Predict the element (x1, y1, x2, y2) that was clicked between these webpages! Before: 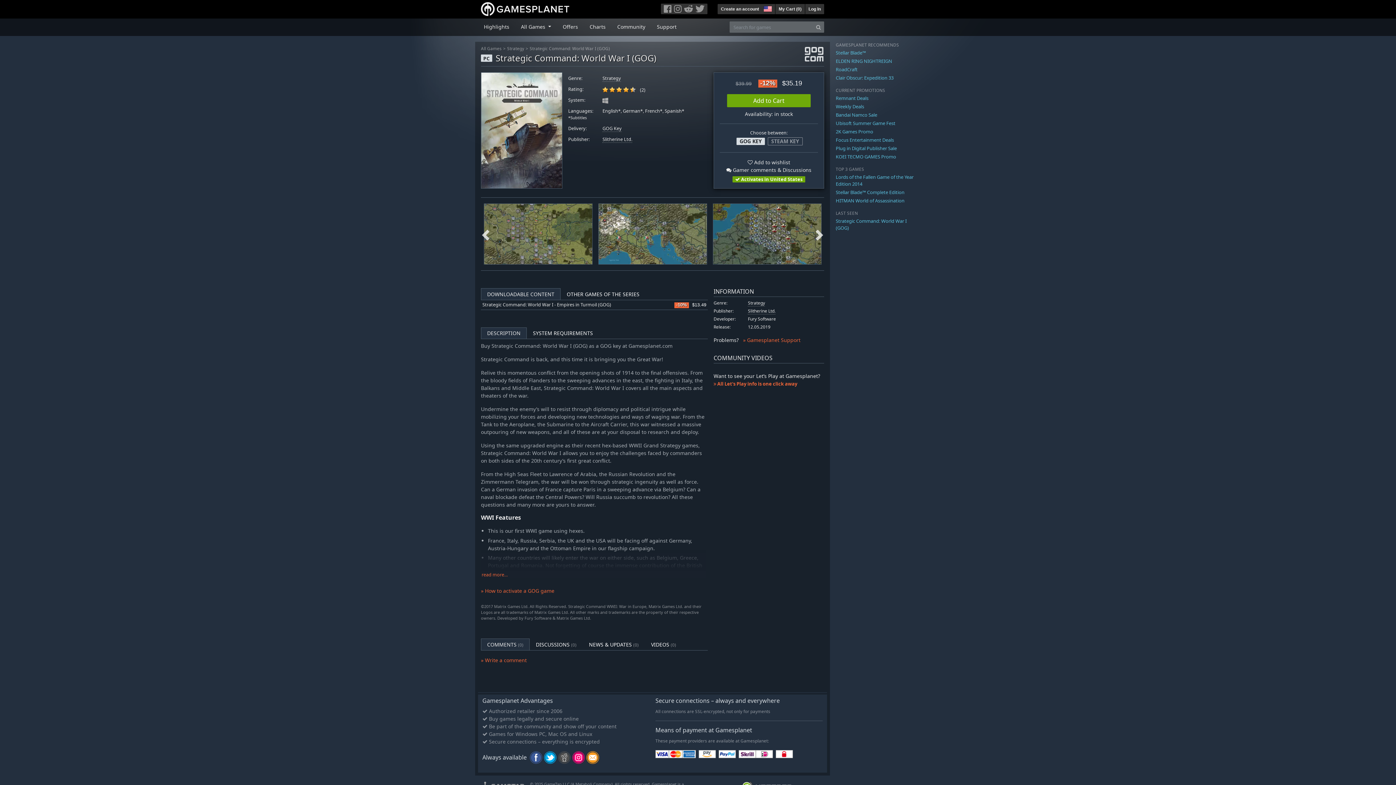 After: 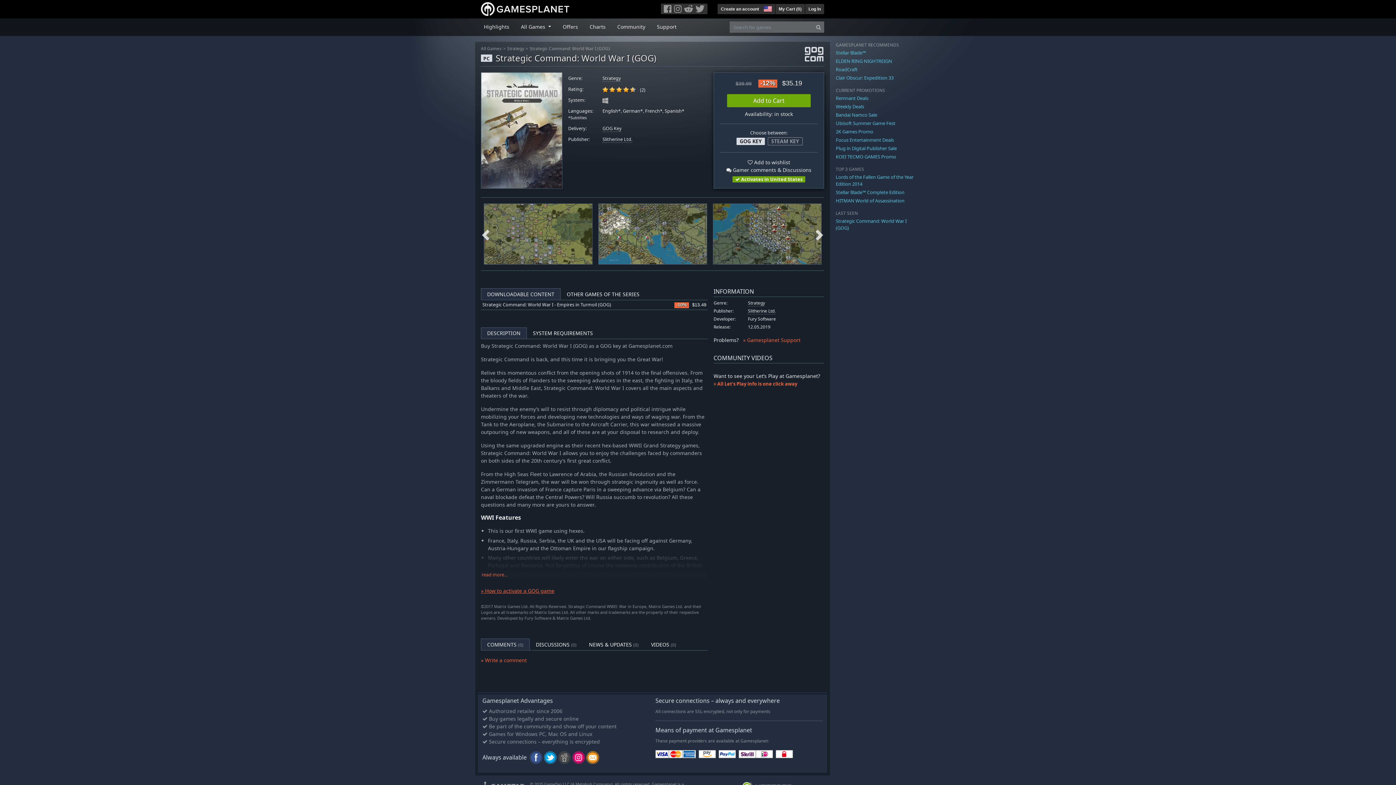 Action: bbox: (481, 587, 554, 594) label: » How to activate a GOG game